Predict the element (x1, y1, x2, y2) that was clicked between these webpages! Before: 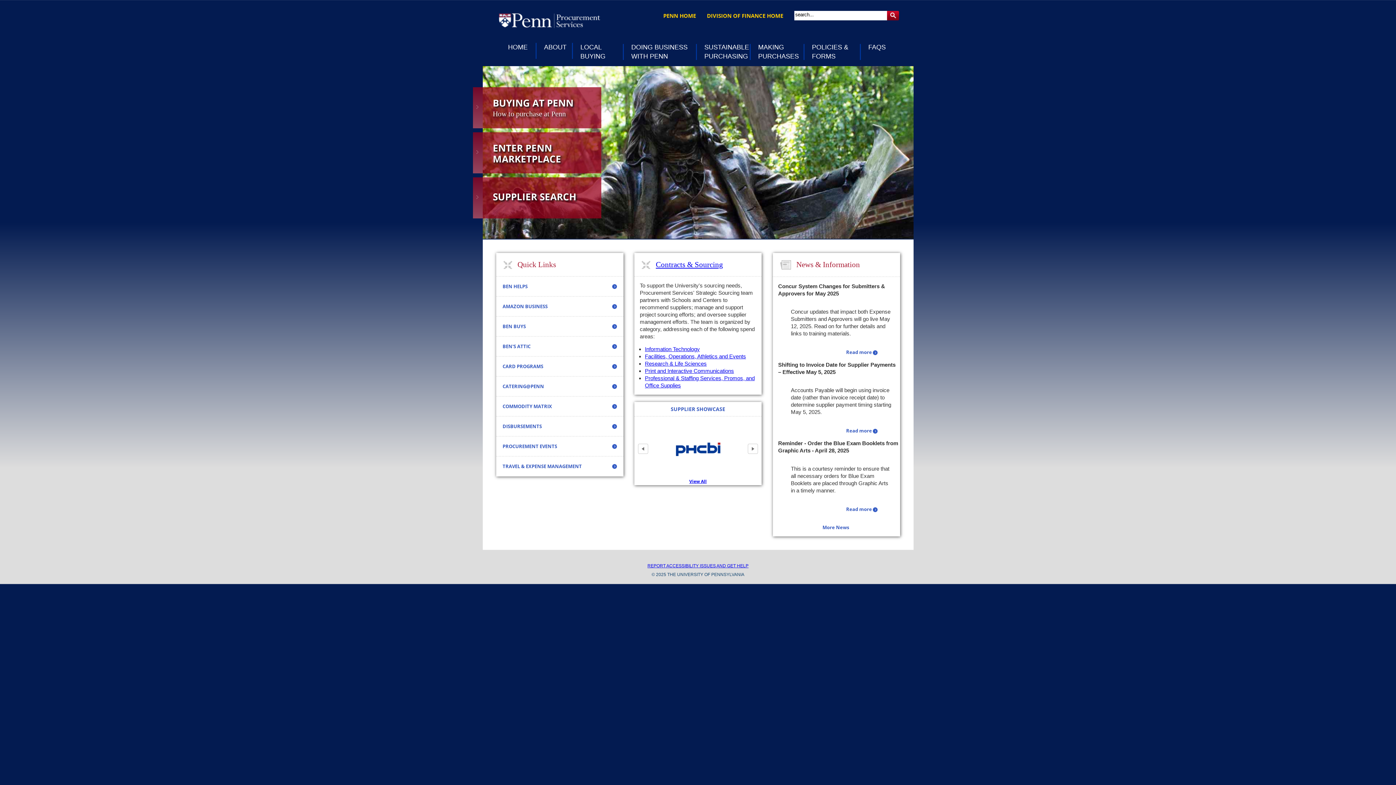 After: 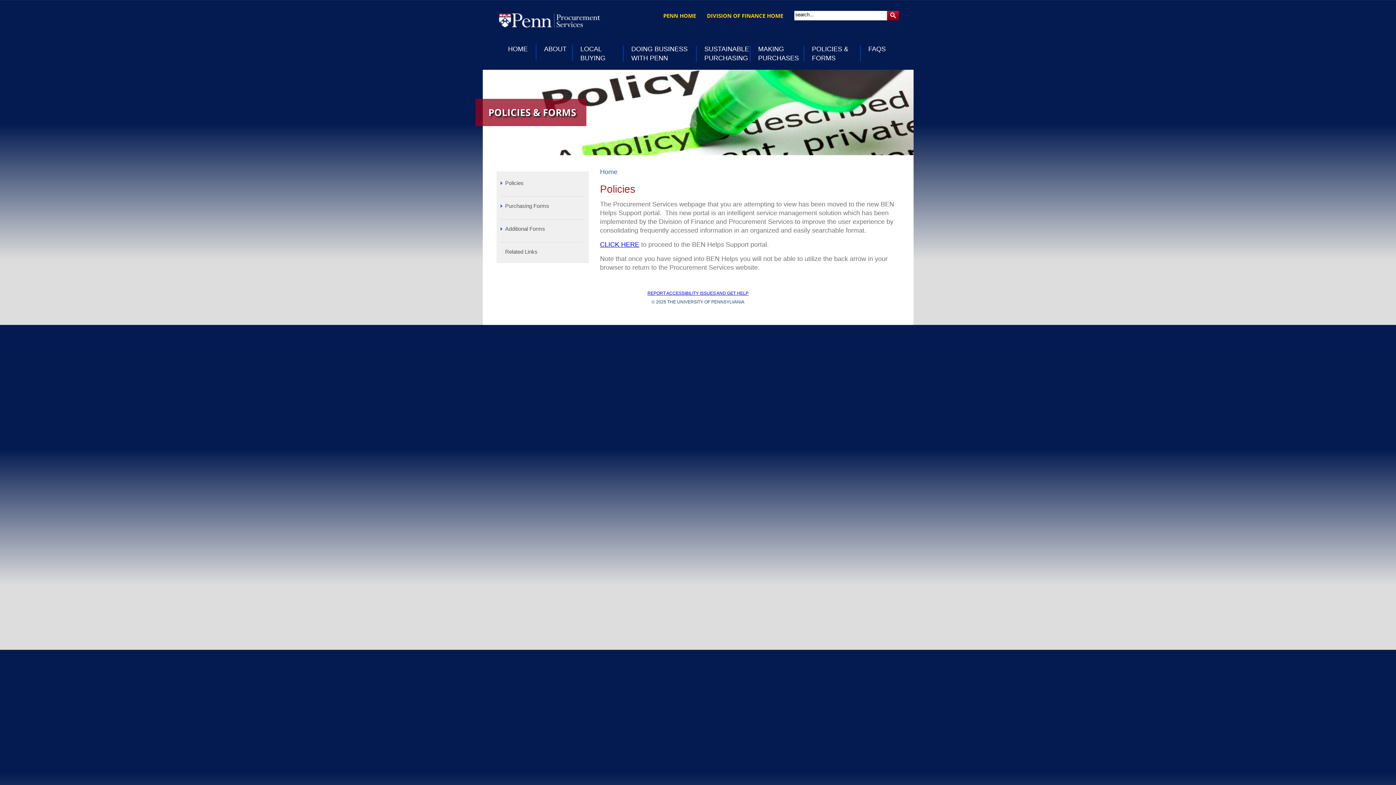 Action: bbox: (804, 42, 860, 61) label: POLICIES & FORMS